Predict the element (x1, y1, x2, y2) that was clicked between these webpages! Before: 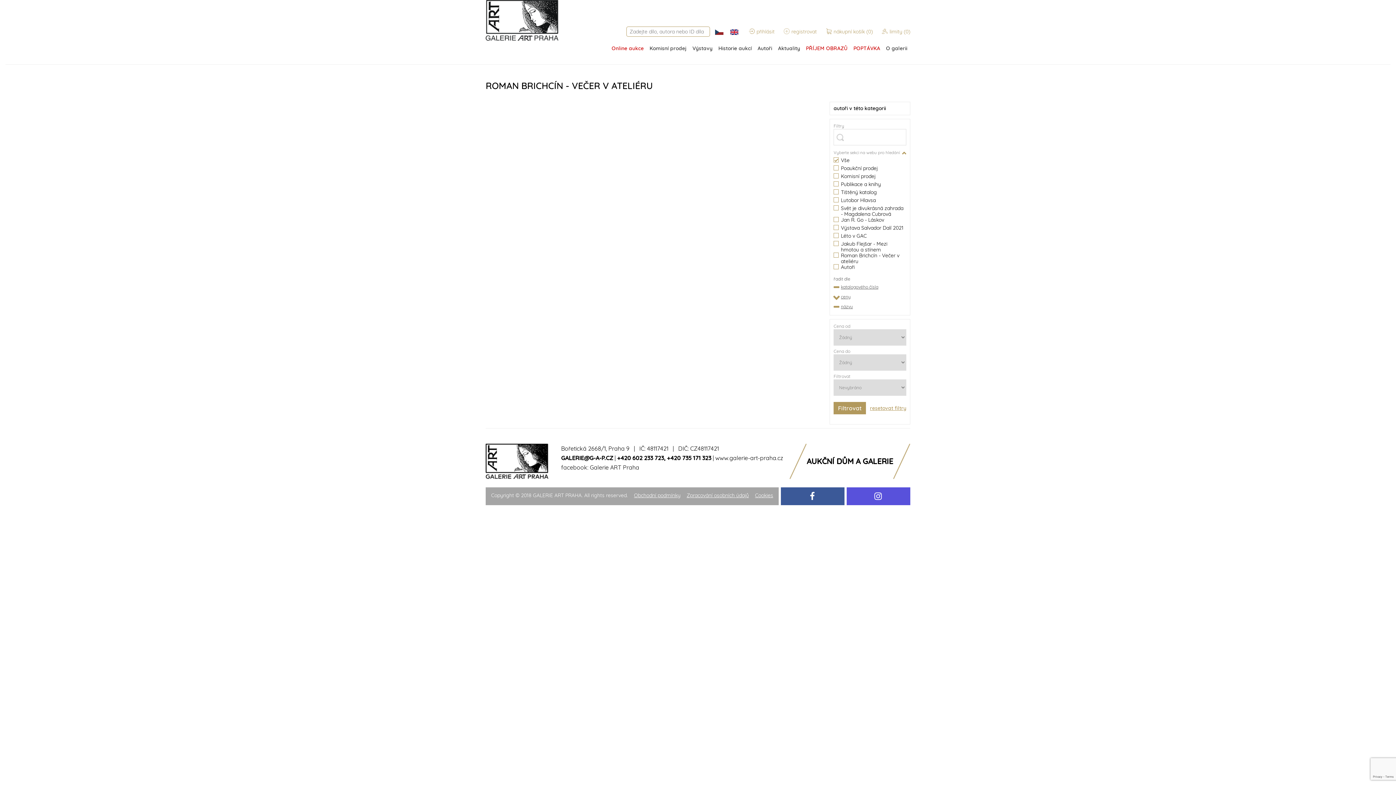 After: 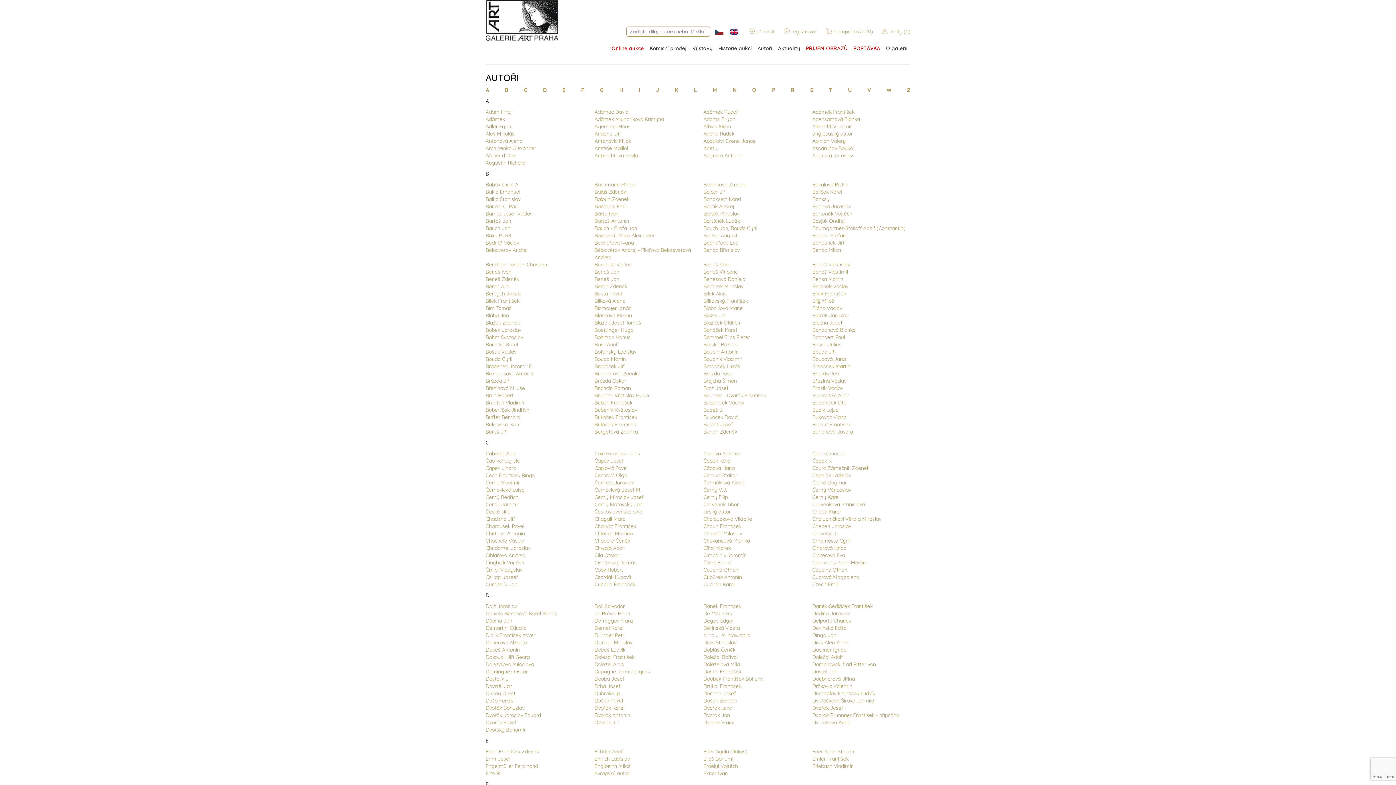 Action: bbox: (757, 44, 772, 52) label: Autoři